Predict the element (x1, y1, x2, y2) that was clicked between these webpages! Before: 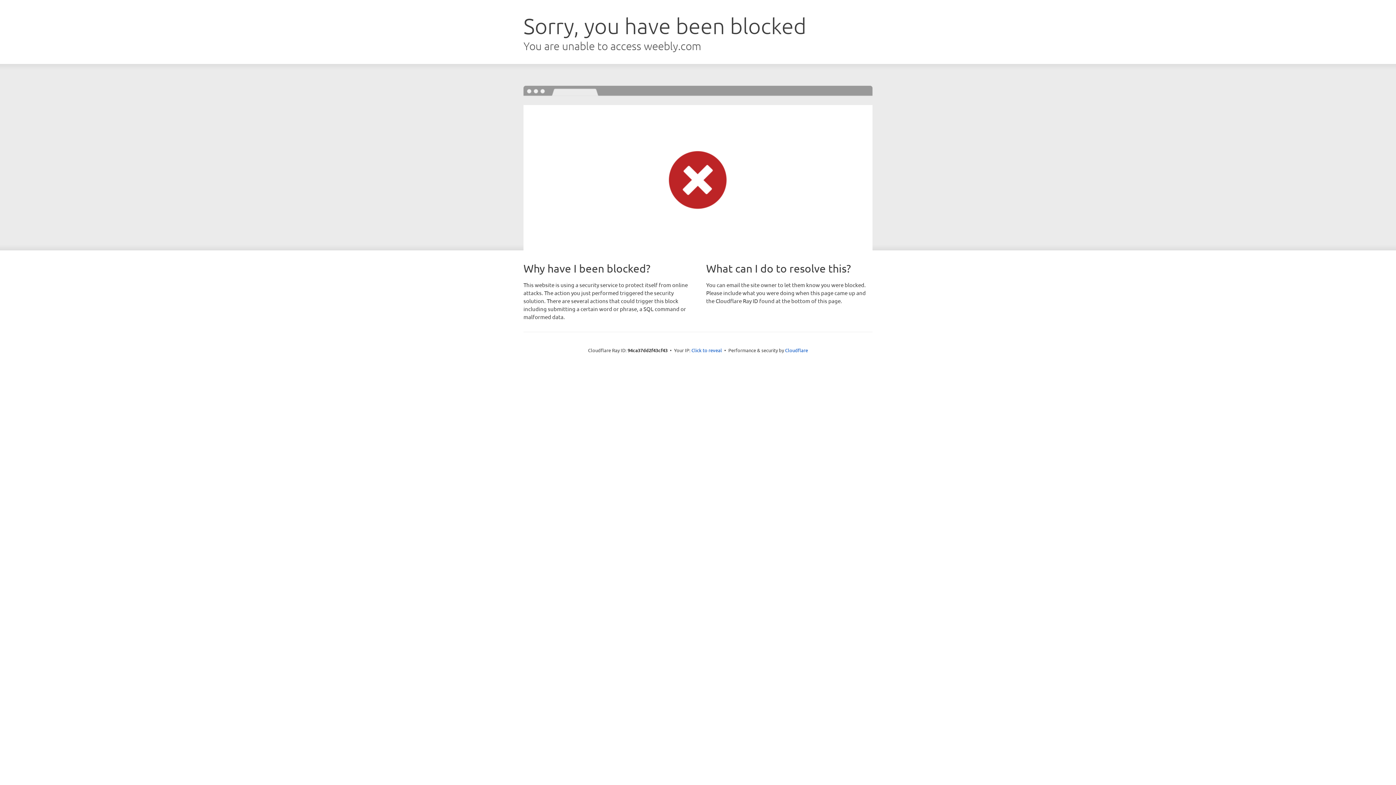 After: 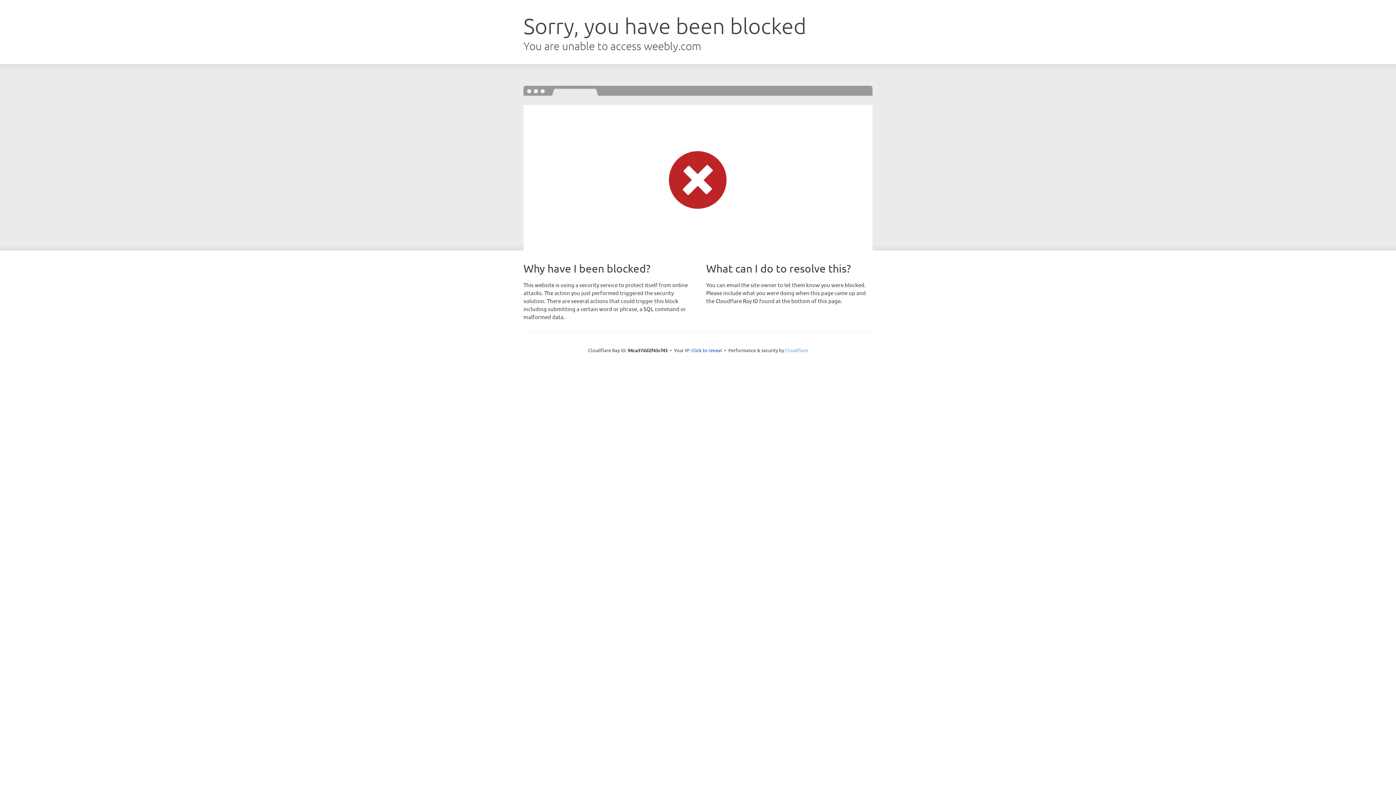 Action: bbox: (785, 347, 808, 353) label: Cloudflare